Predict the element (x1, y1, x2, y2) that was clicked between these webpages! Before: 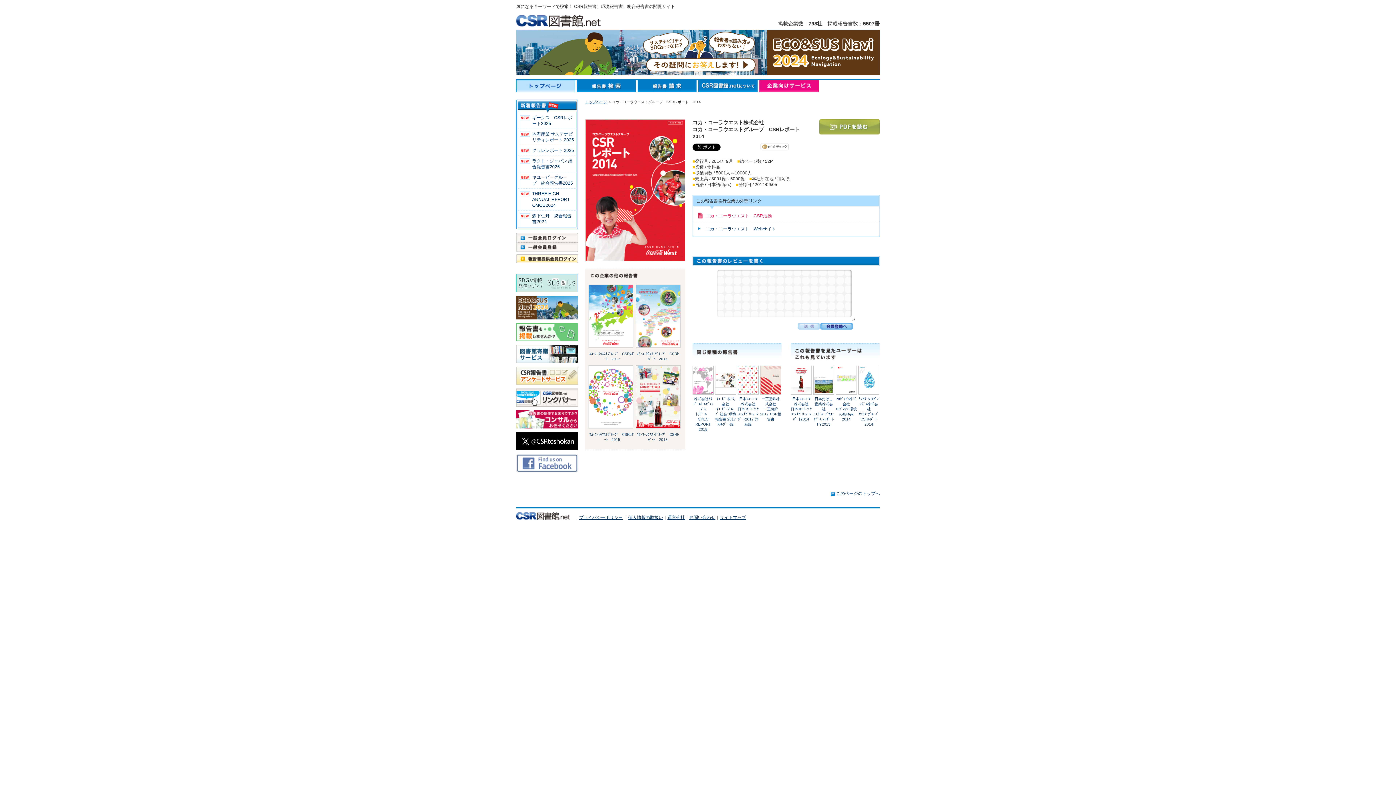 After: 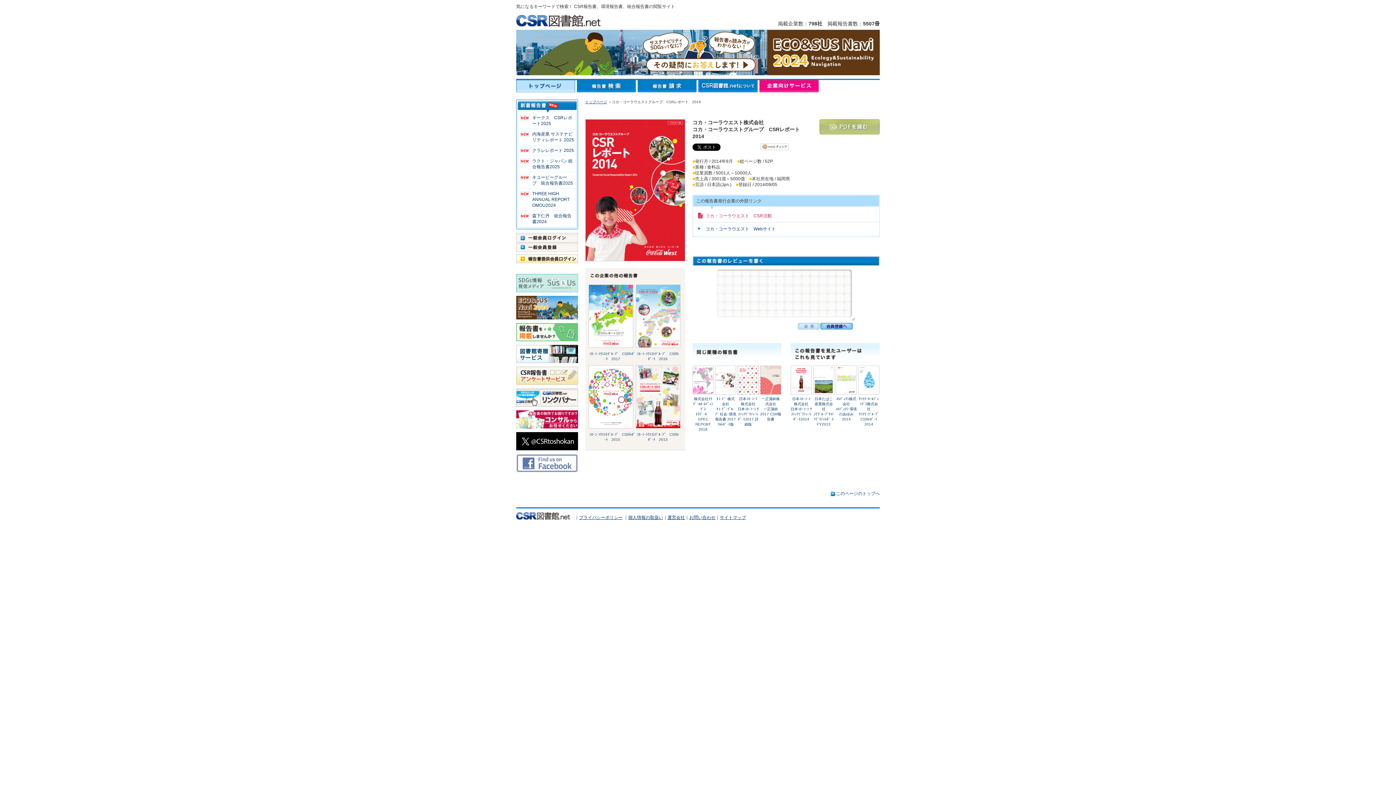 Action: bbox: (819, 119, 880, 134) label: PDFを読む